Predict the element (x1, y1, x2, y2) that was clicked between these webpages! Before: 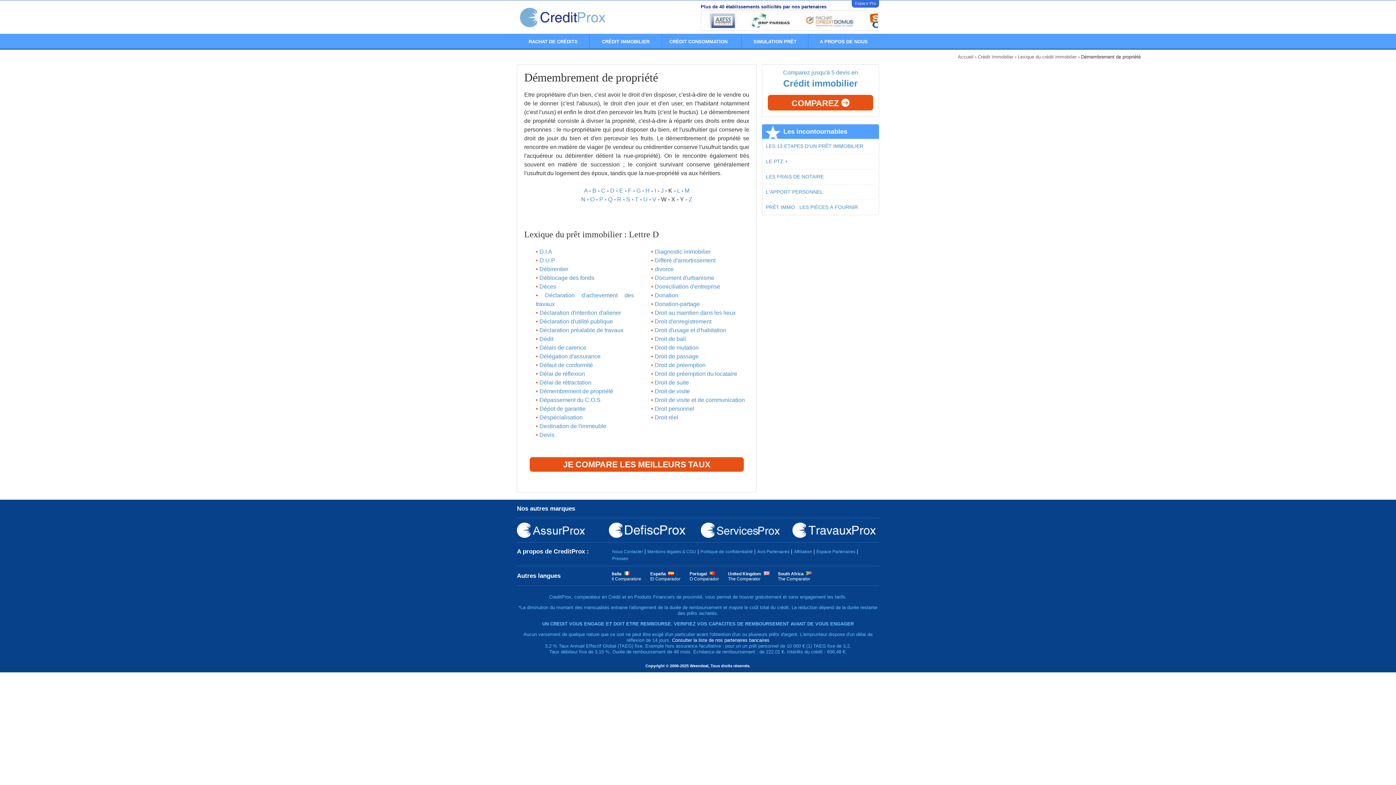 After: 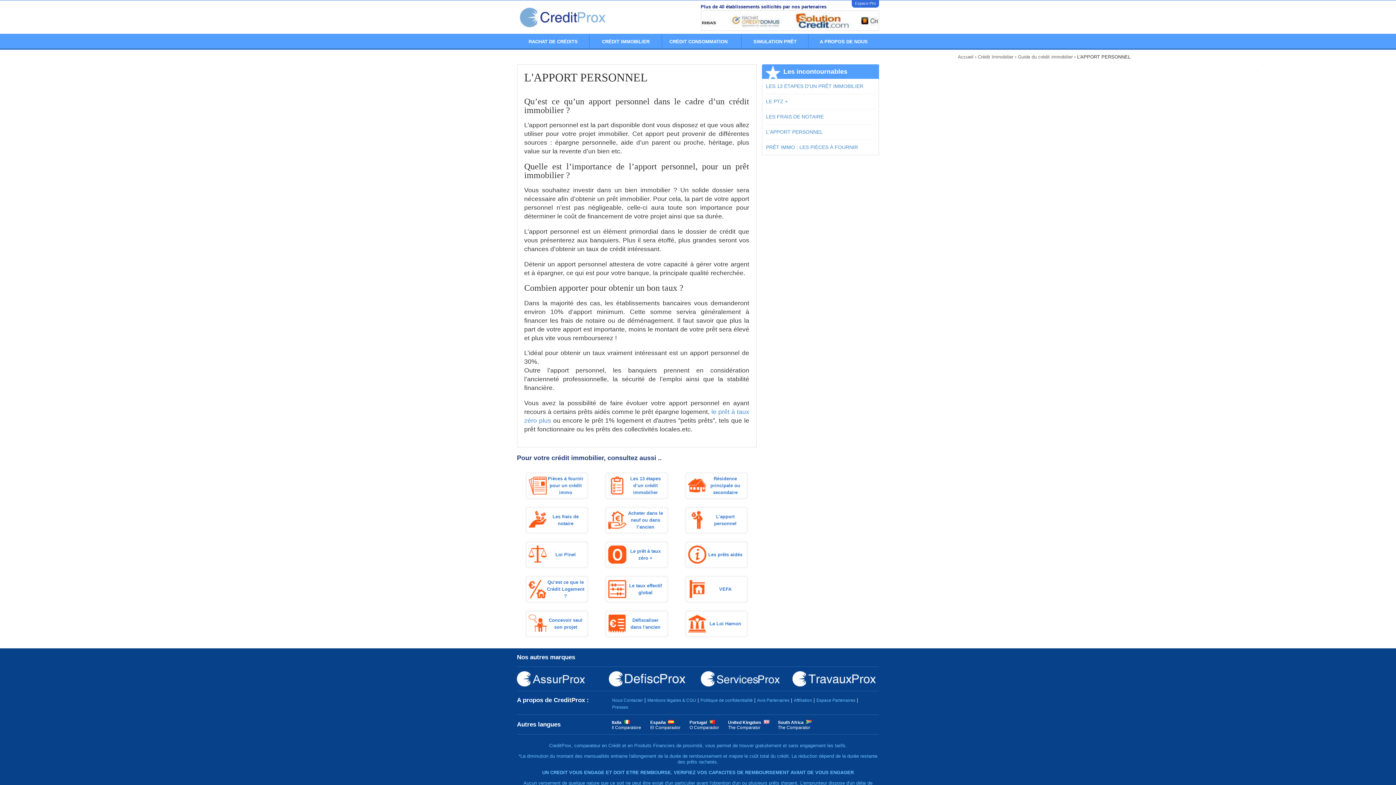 Action: label: L'APPORT PERSONNEL bbox: (766, 189, 823, 194)